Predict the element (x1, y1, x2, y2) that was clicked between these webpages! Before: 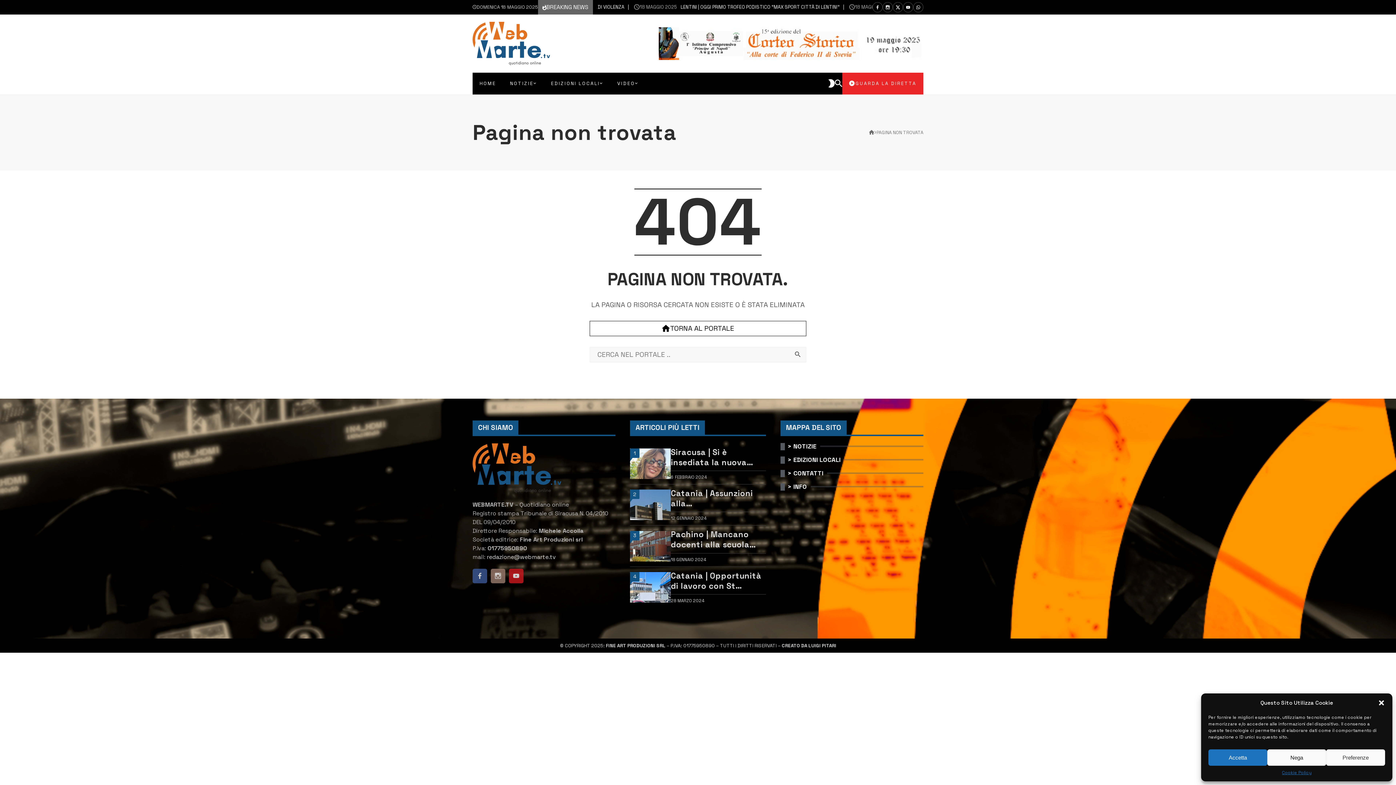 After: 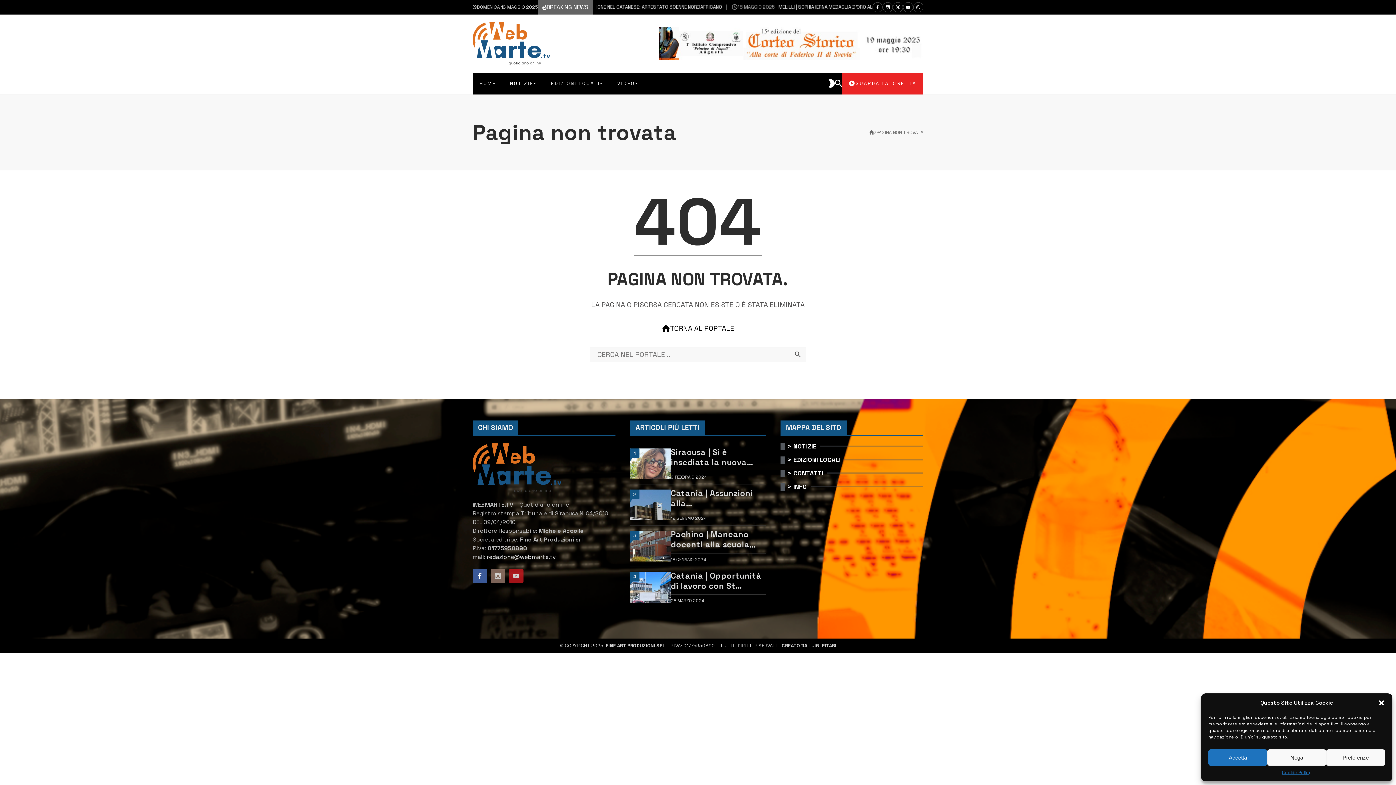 Action: bbox: (471, 567, 488, 585)